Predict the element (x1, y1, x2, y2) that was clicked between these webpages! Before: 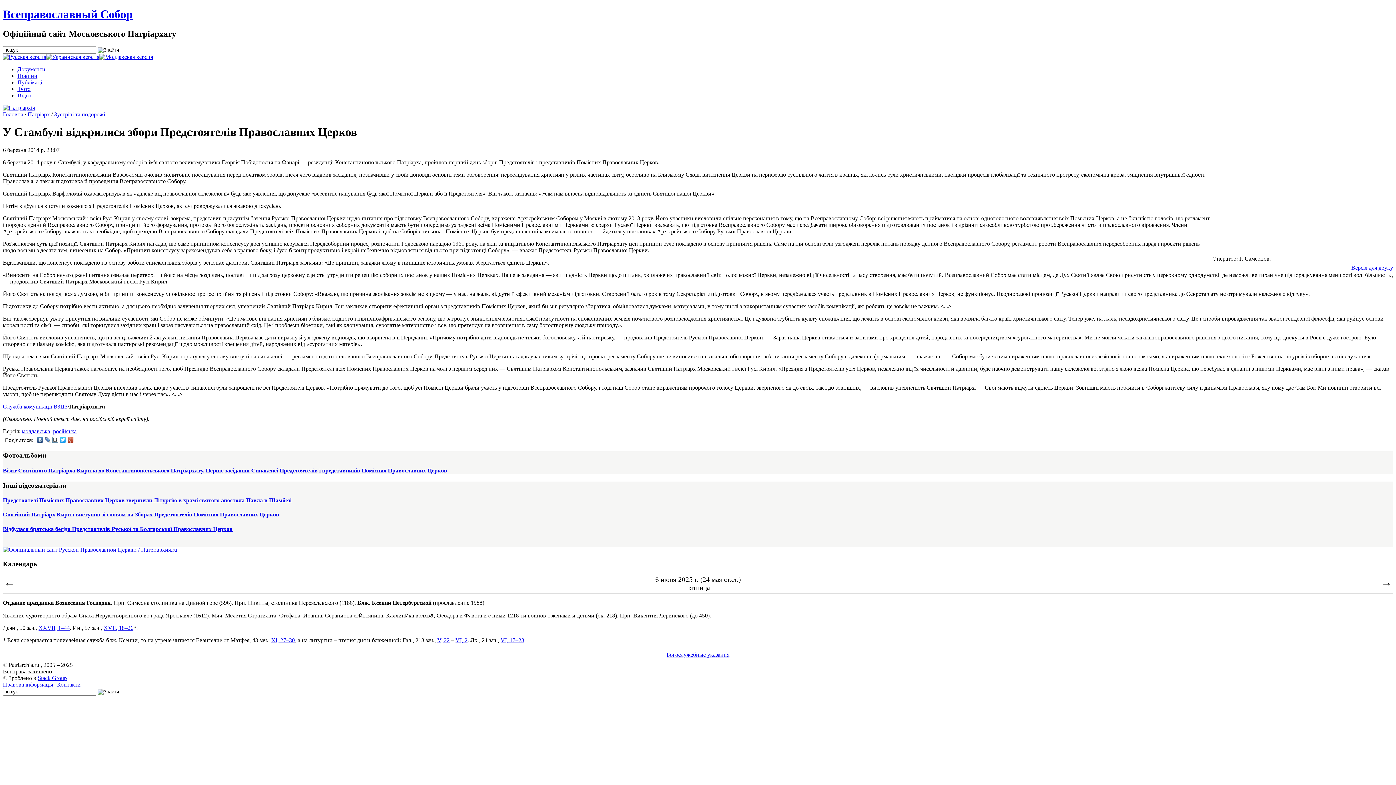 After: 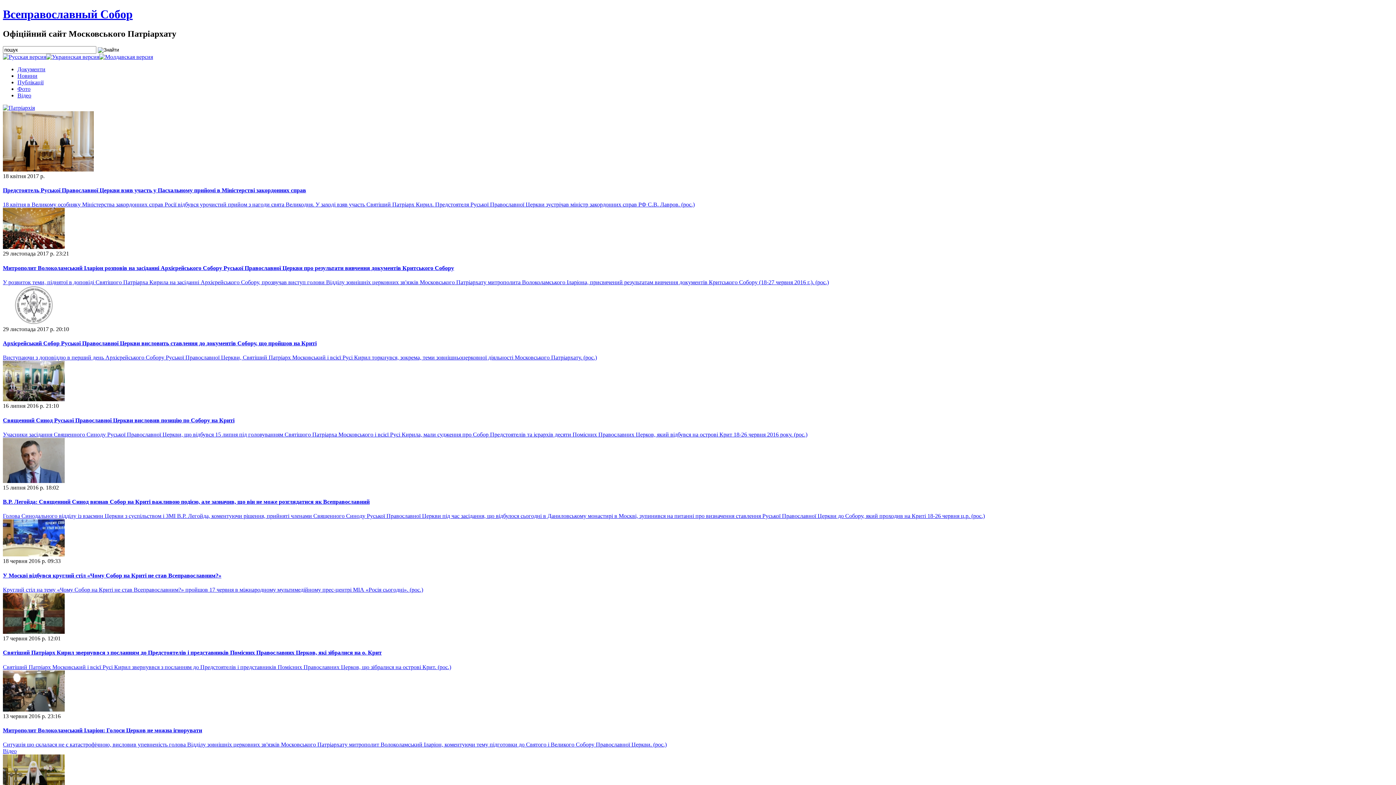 Action: label: Новини bbox: (17, 72, 37, 78)